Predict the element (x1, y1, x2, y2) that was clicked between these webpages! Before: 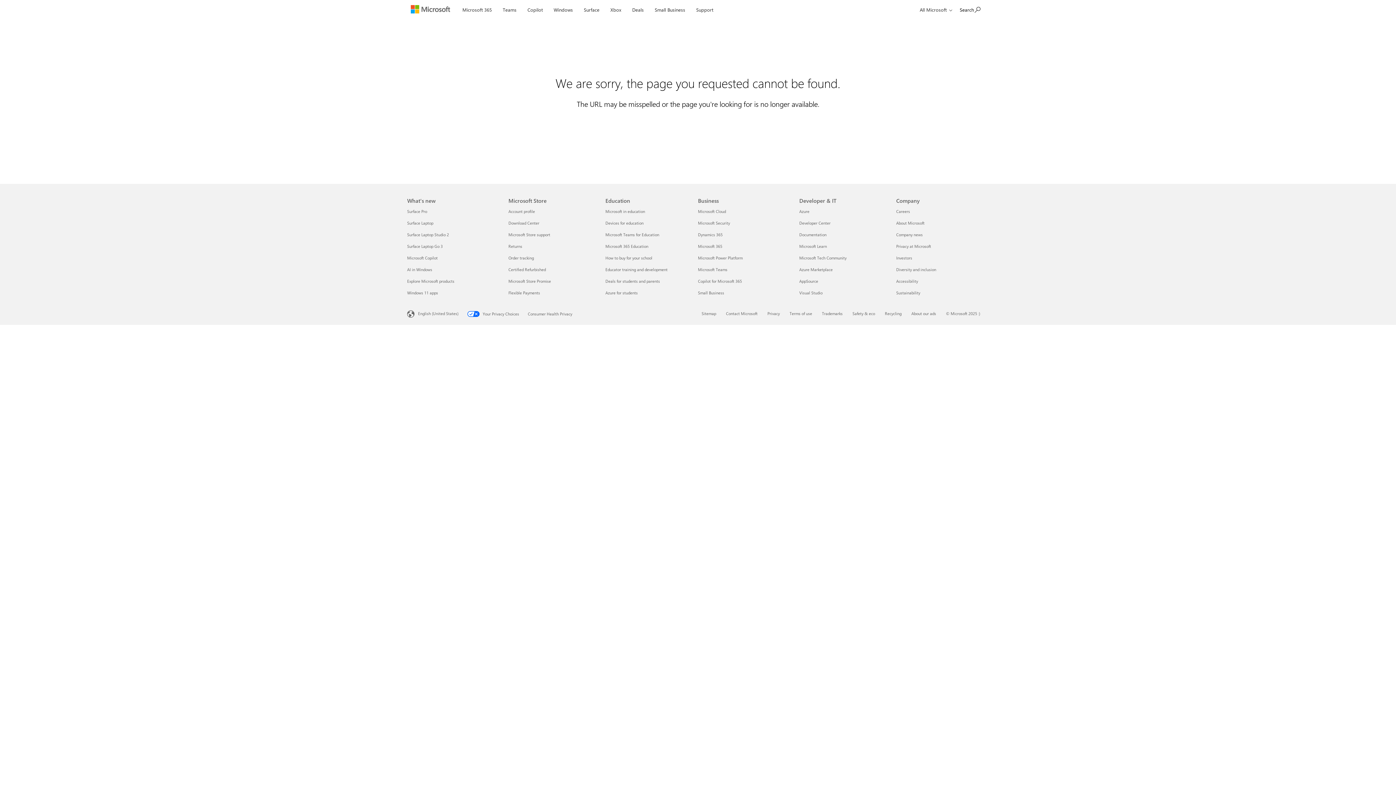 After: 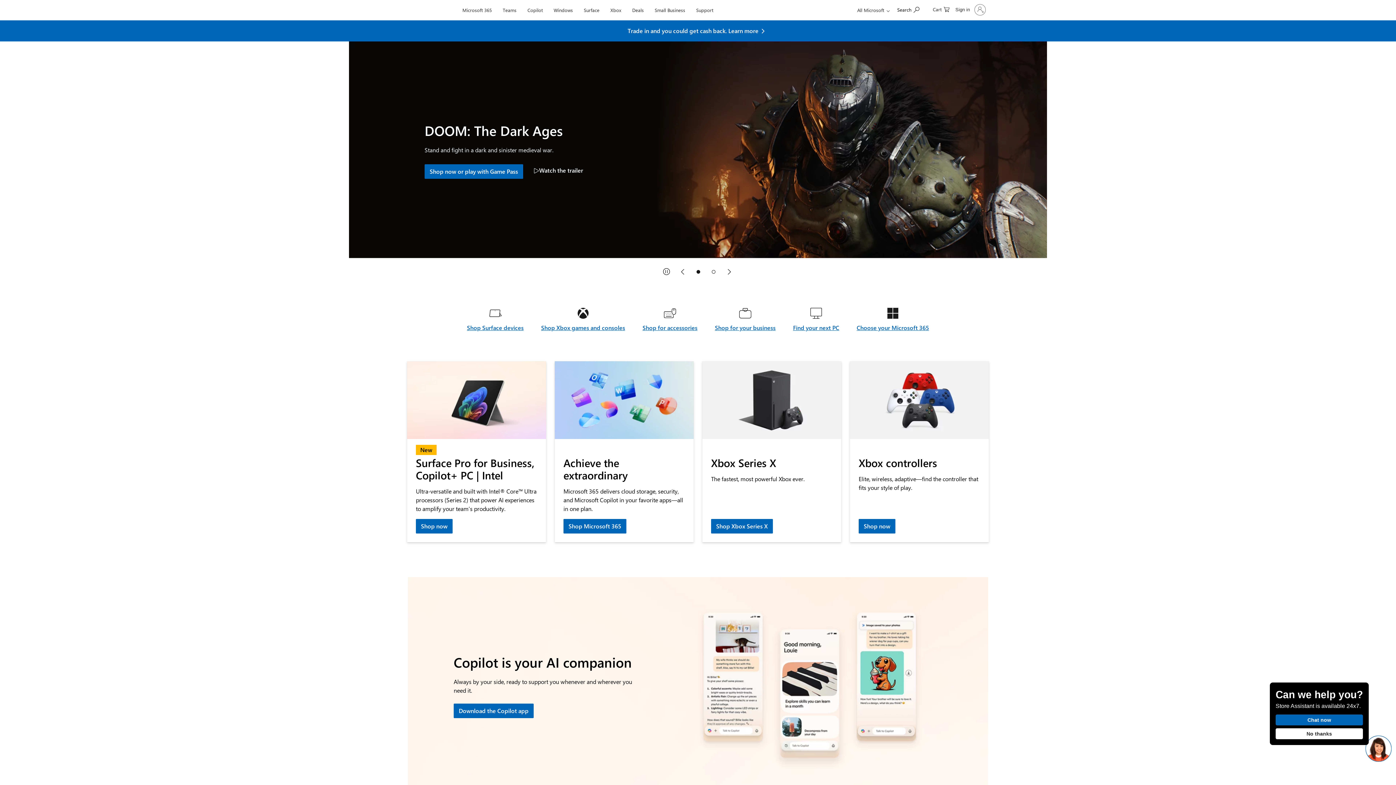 Action: label: Microsoft bbox: (407, 0, 457, 20)